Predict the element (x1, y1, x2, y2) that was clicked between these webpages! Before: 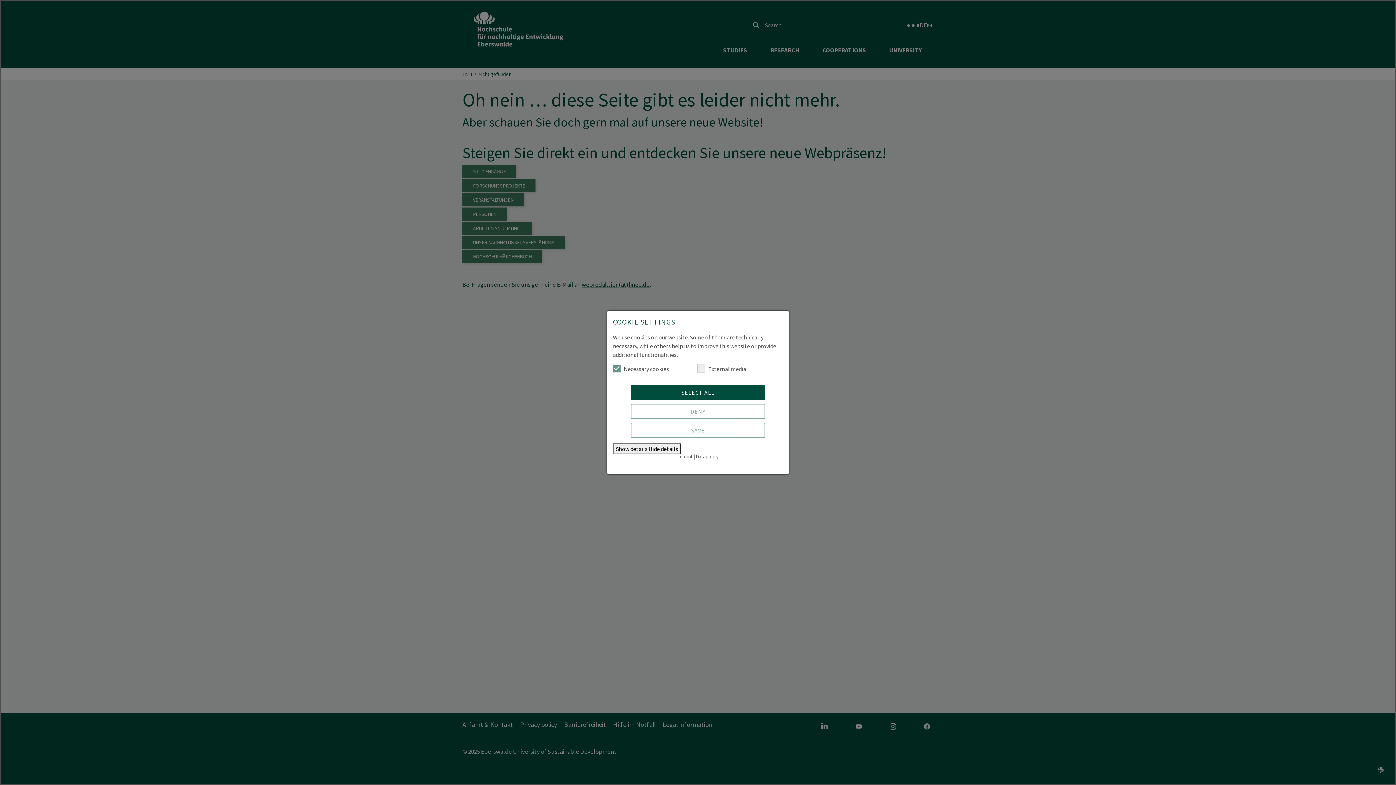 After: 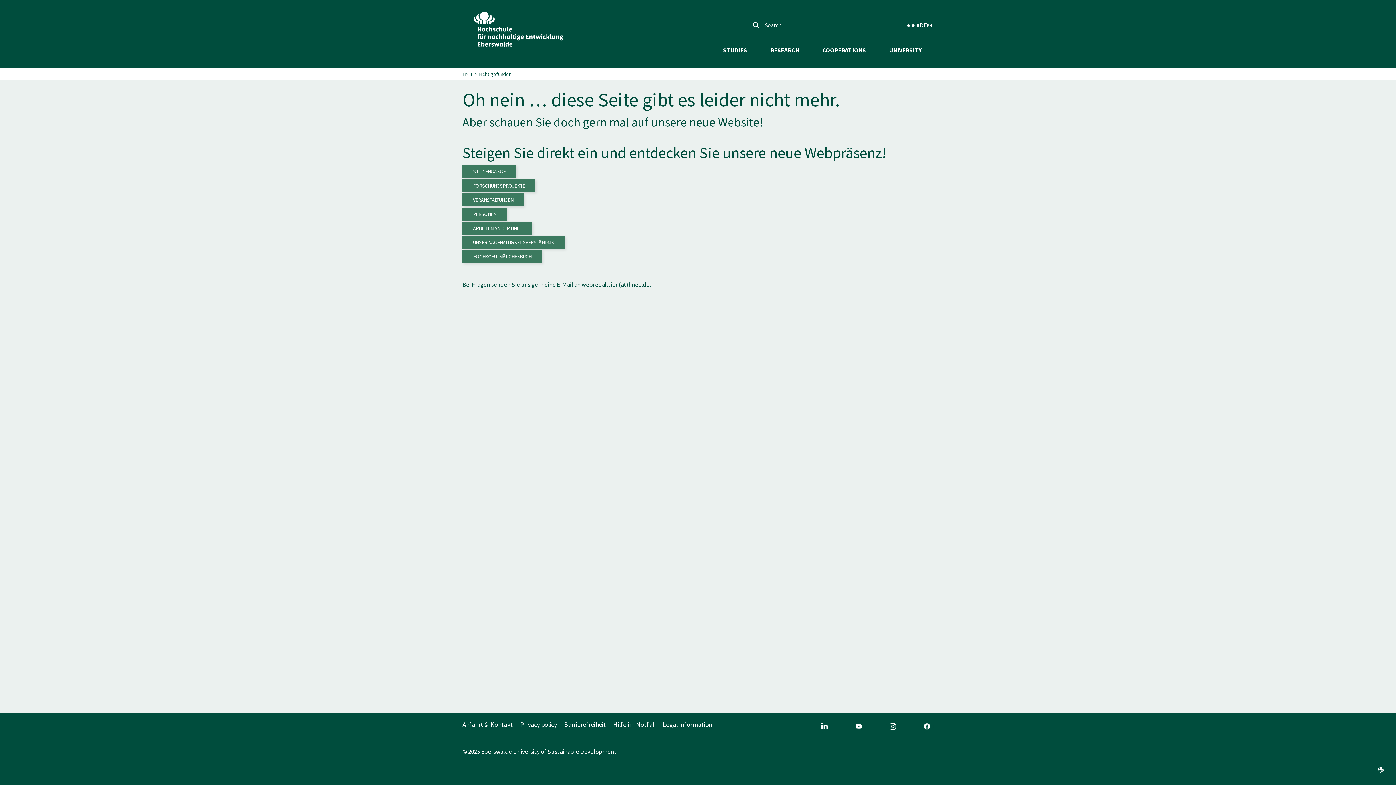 Action: bbox: (630, 404, 765, 419) label: DENY